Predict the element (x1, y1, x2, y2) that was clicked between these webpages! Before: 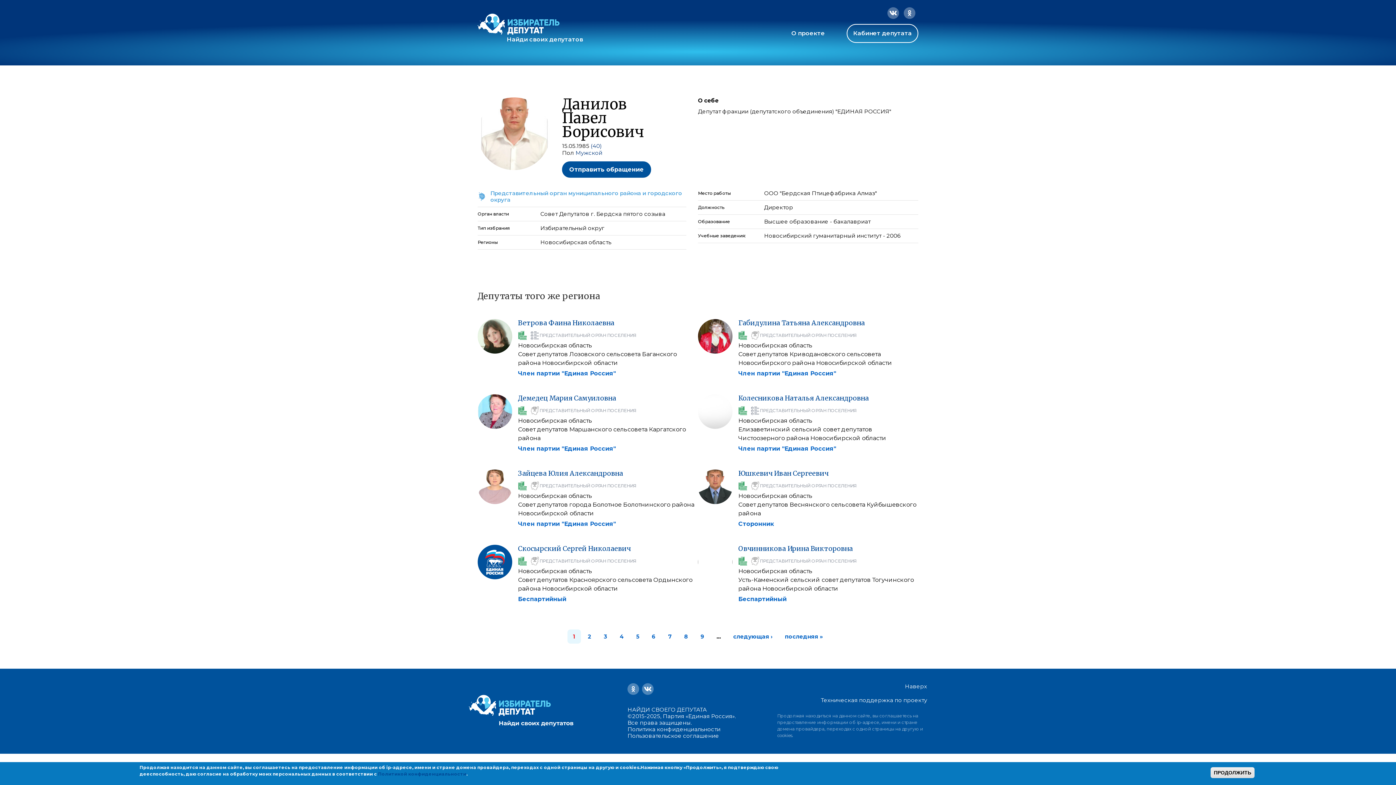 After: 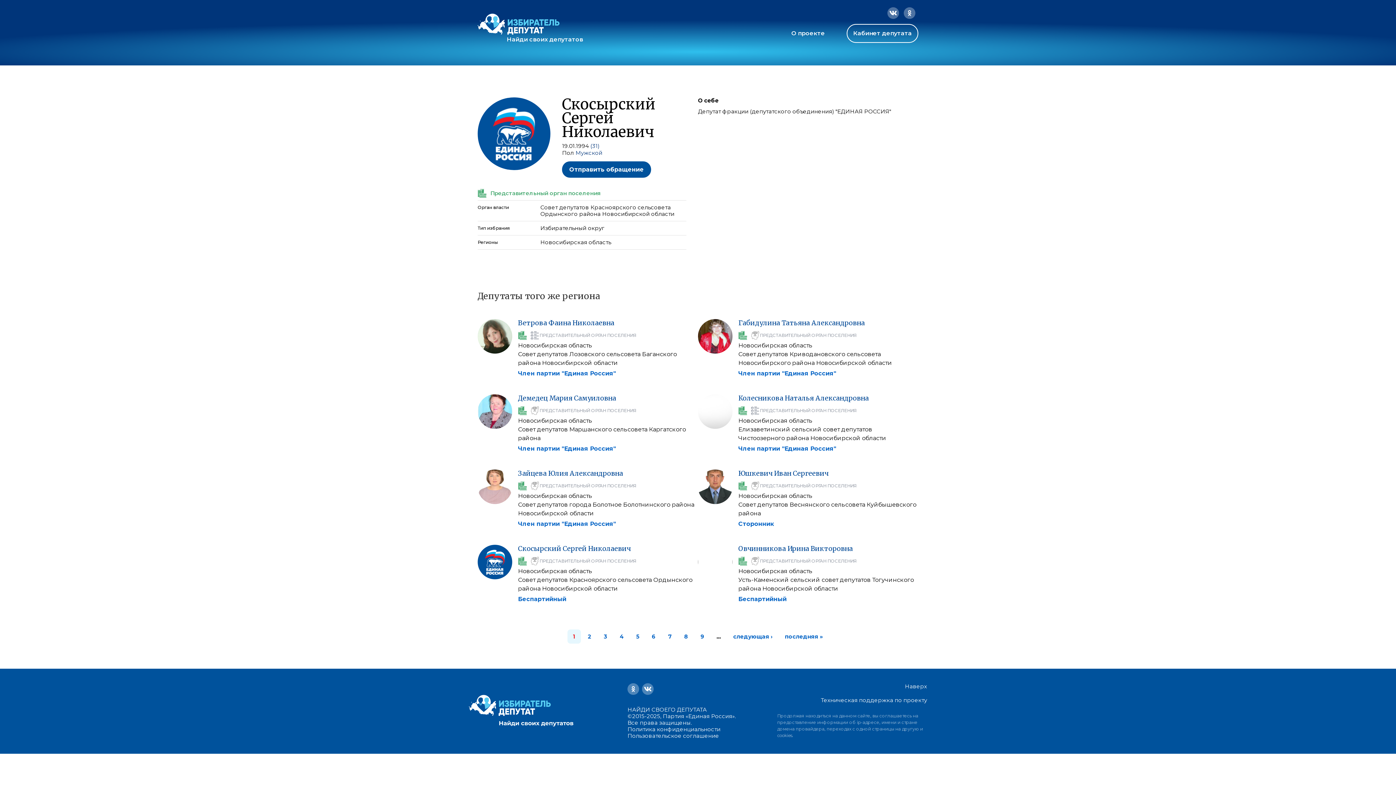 Action: bbox: (518, 544, 630, 553) label: Скосырский Сергей Николаевич